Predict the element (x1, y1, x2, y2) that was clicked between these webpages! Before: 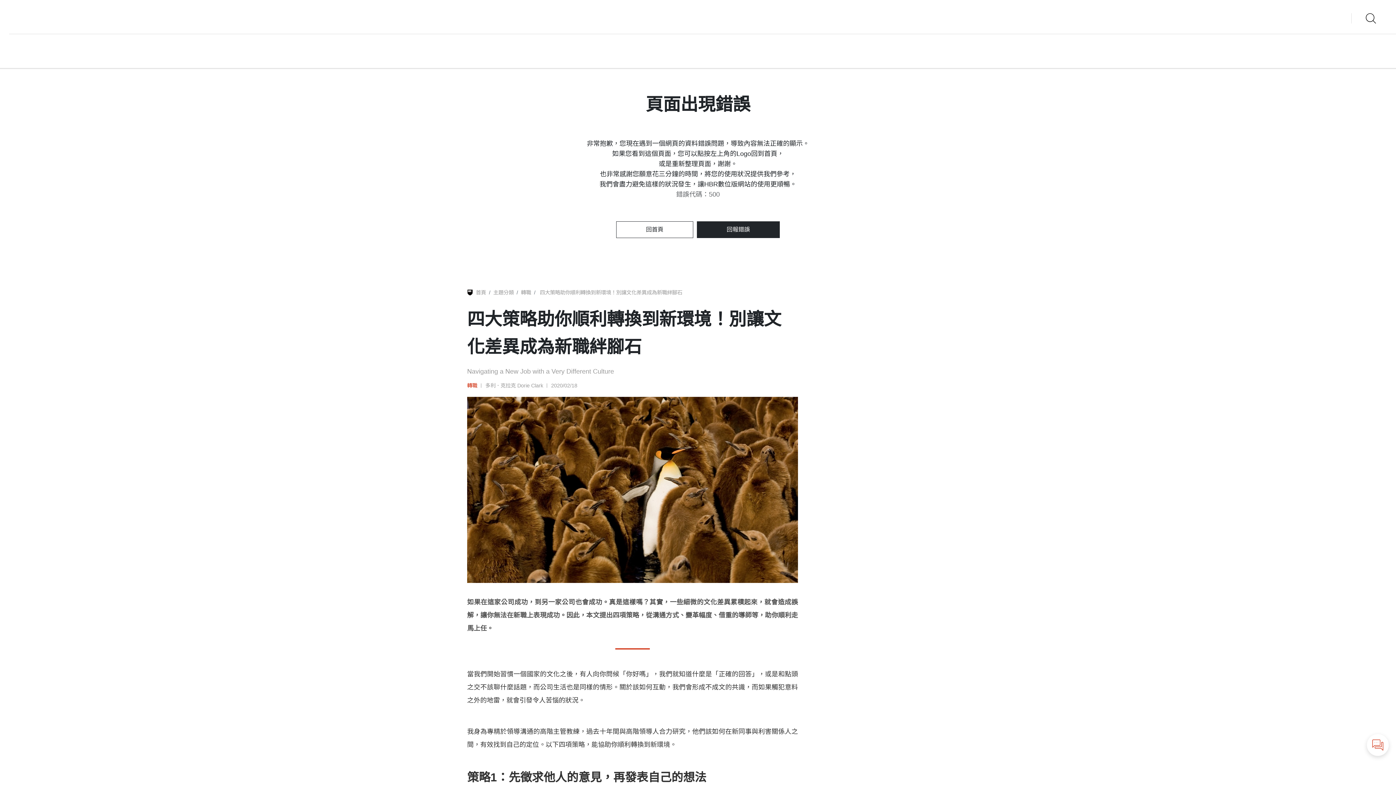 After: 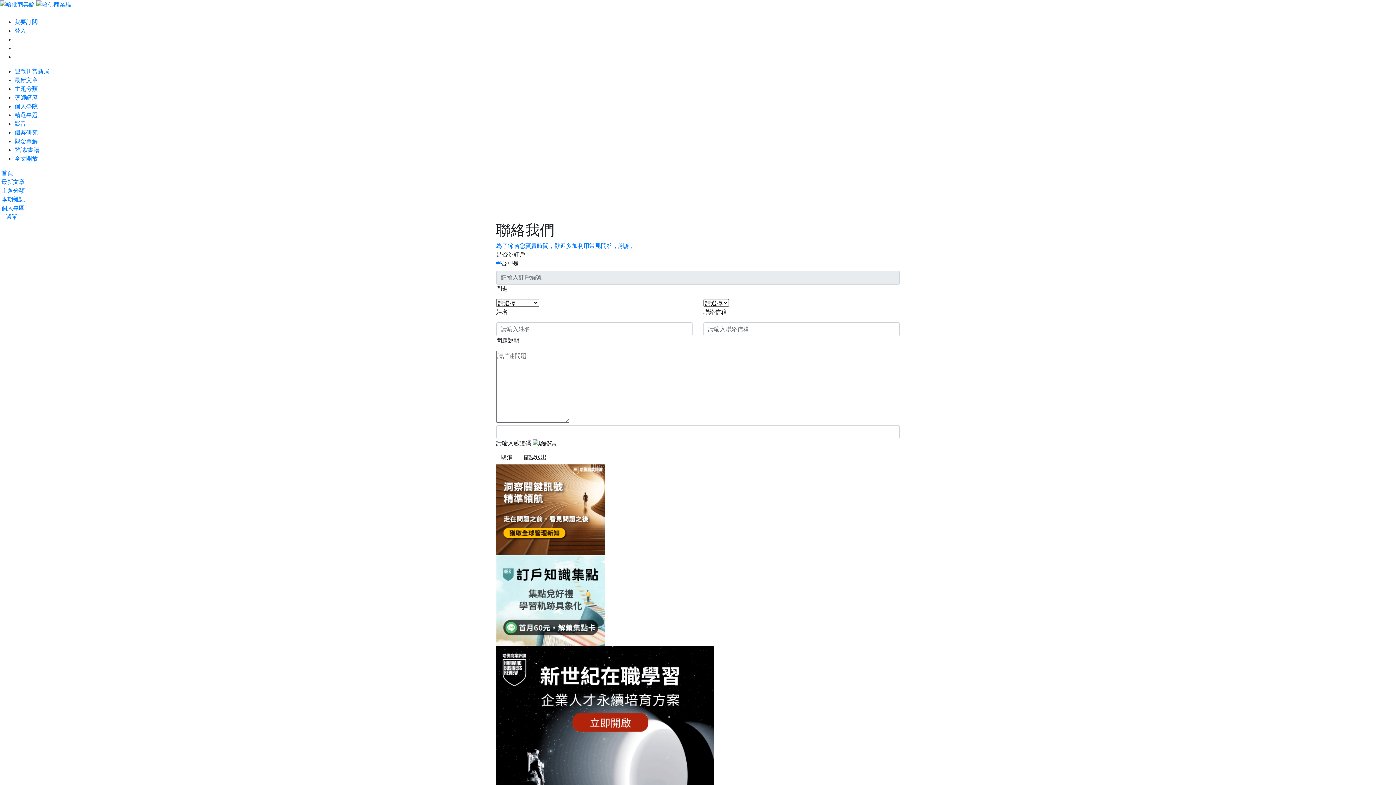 Action: label: 回報錯誤 bbox: (697, 221, 780, 238)